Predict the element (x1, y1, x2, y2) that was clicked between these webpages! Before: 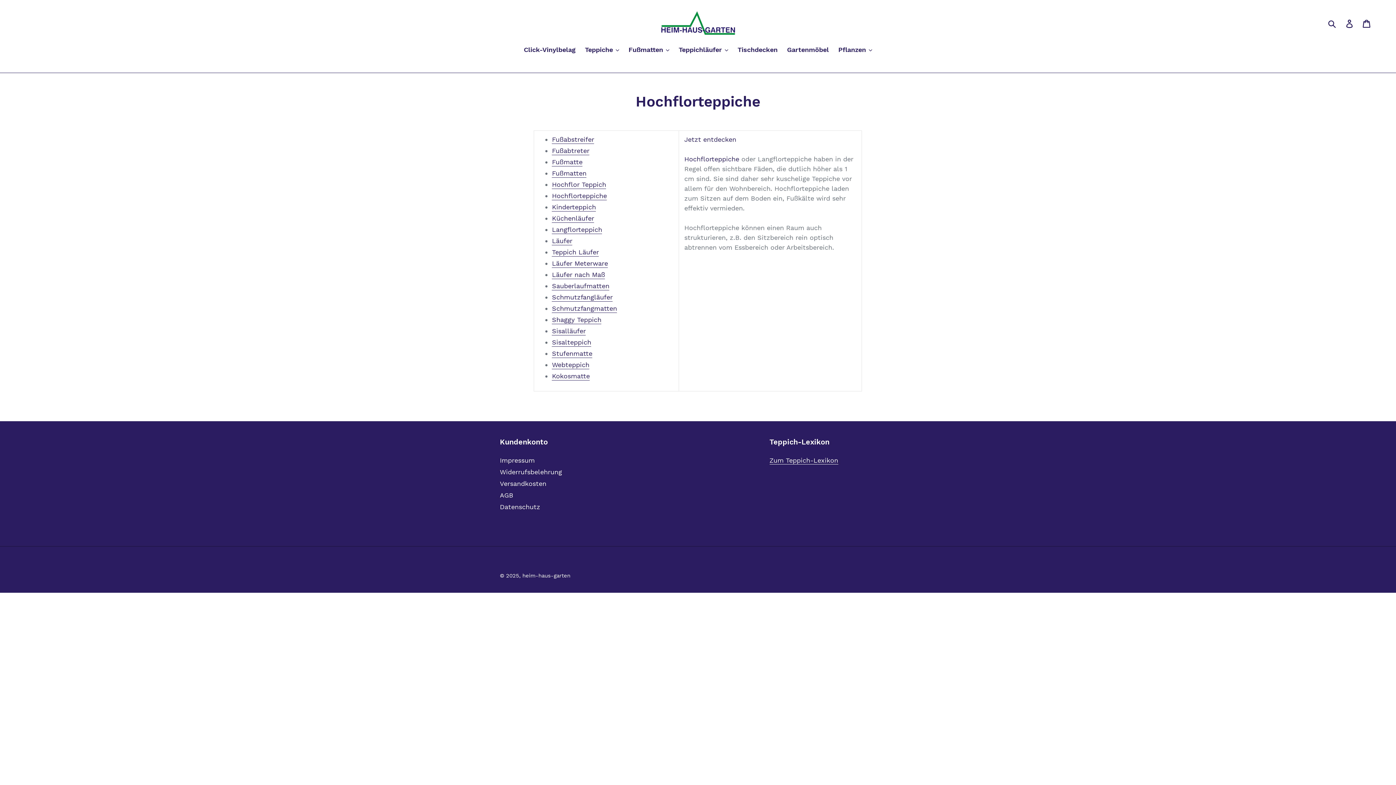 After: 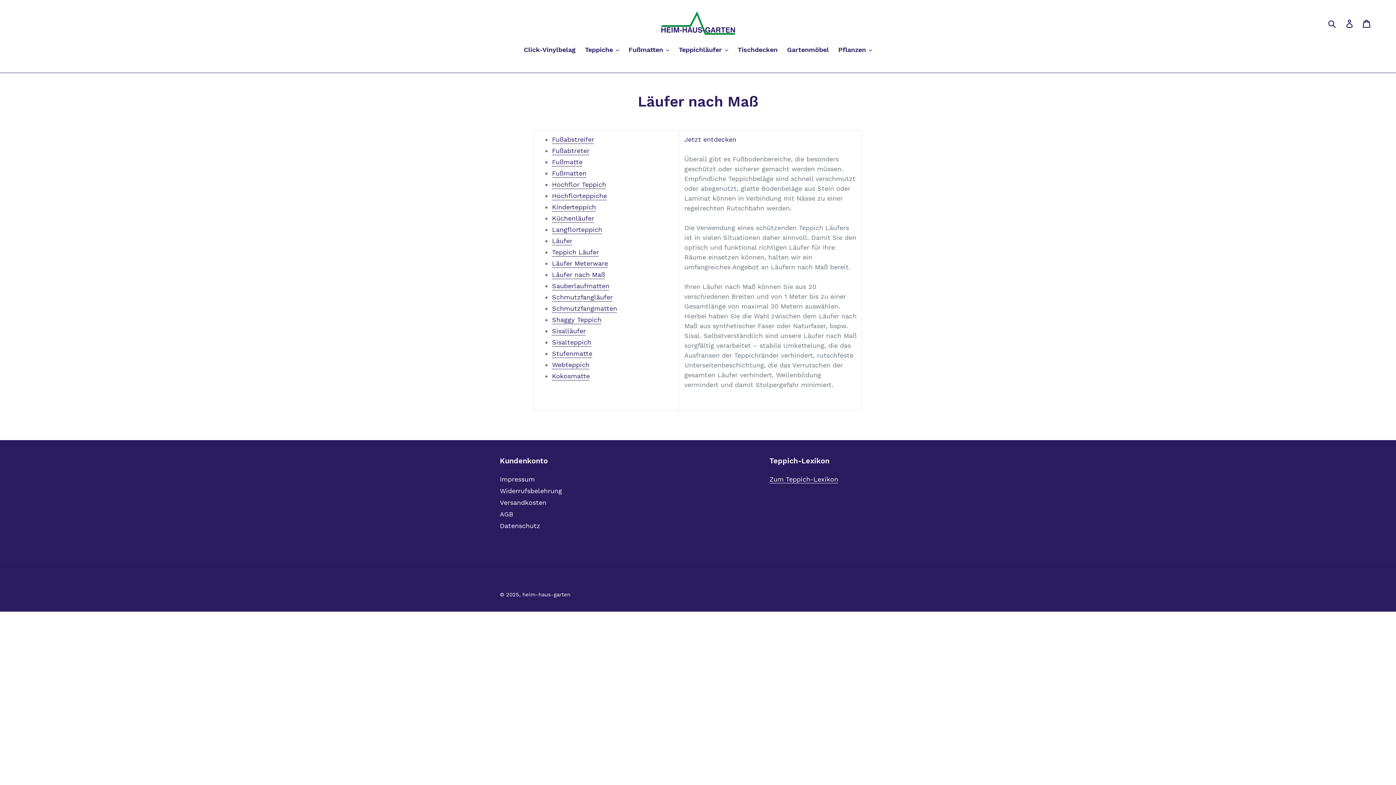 Action: label: Läufer nach Maß bbox: (552, 270, 605, 279)